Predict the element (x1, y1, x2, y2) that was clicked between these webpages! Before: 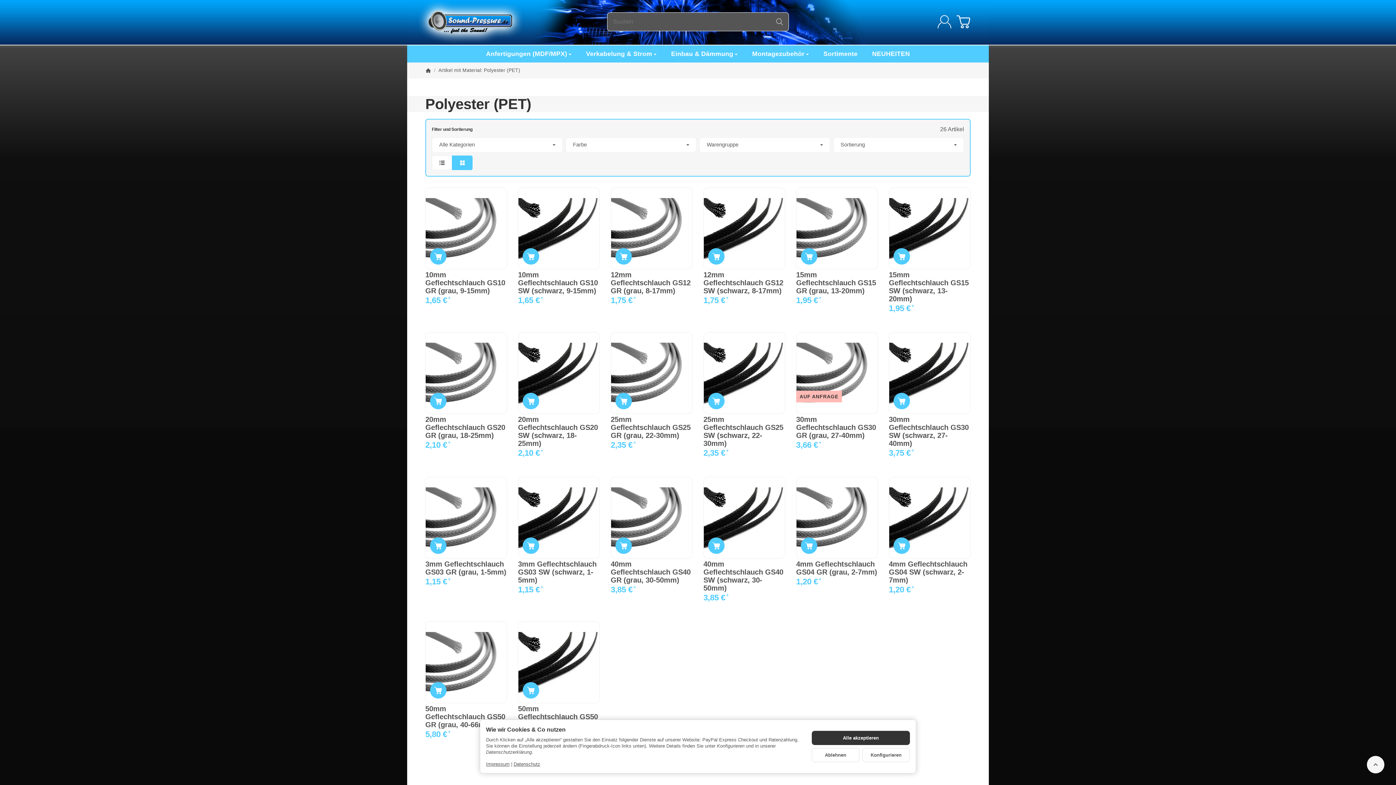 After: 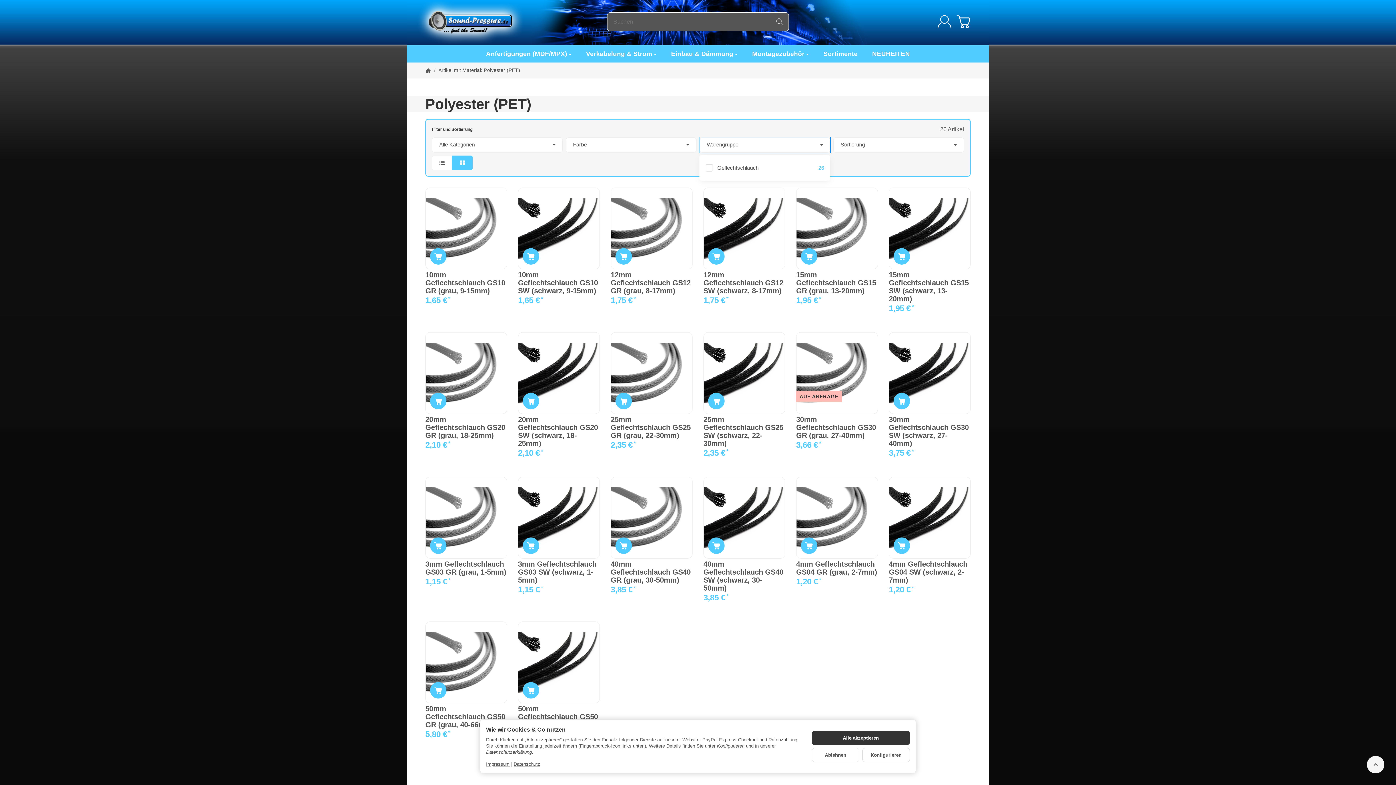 Action: label: Warengruppe bbox: (699, 137, 830, 152)